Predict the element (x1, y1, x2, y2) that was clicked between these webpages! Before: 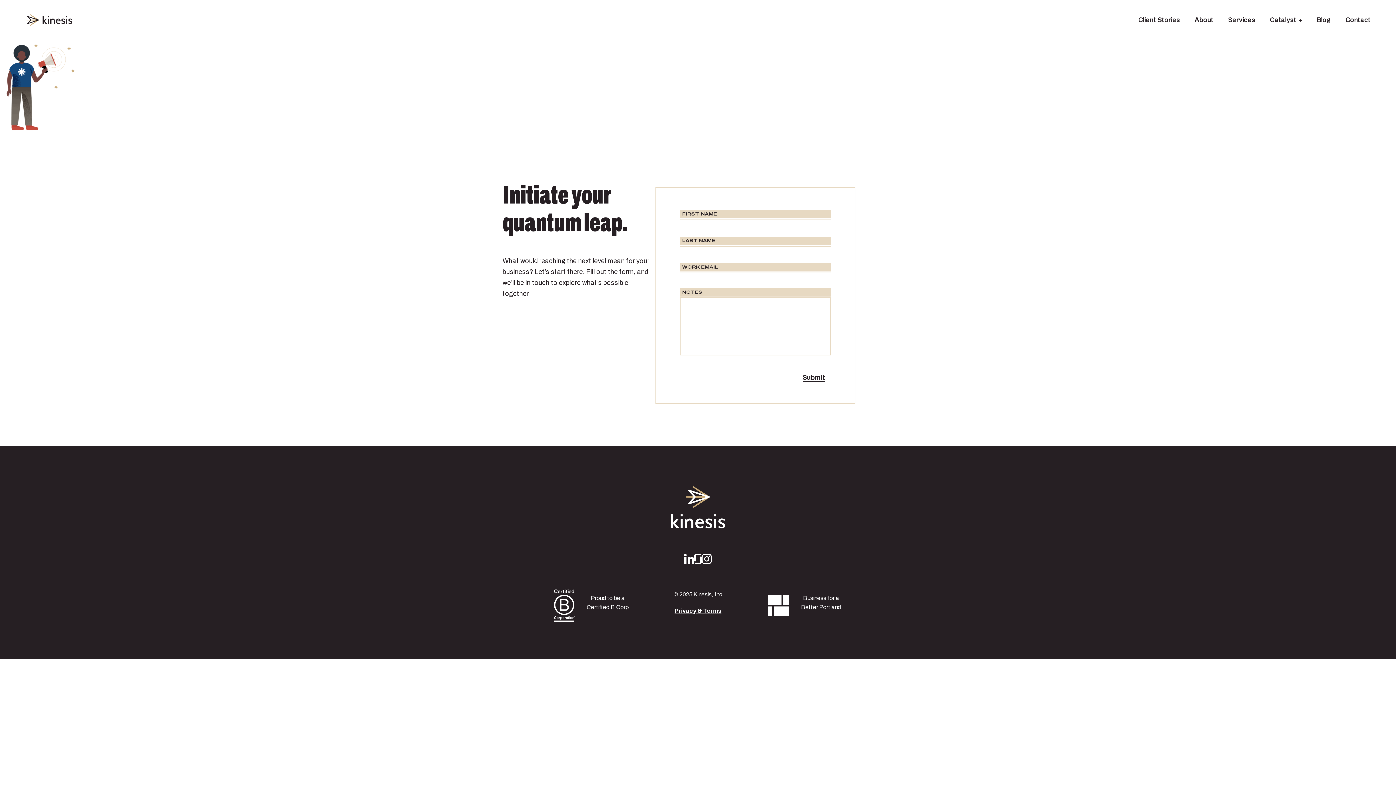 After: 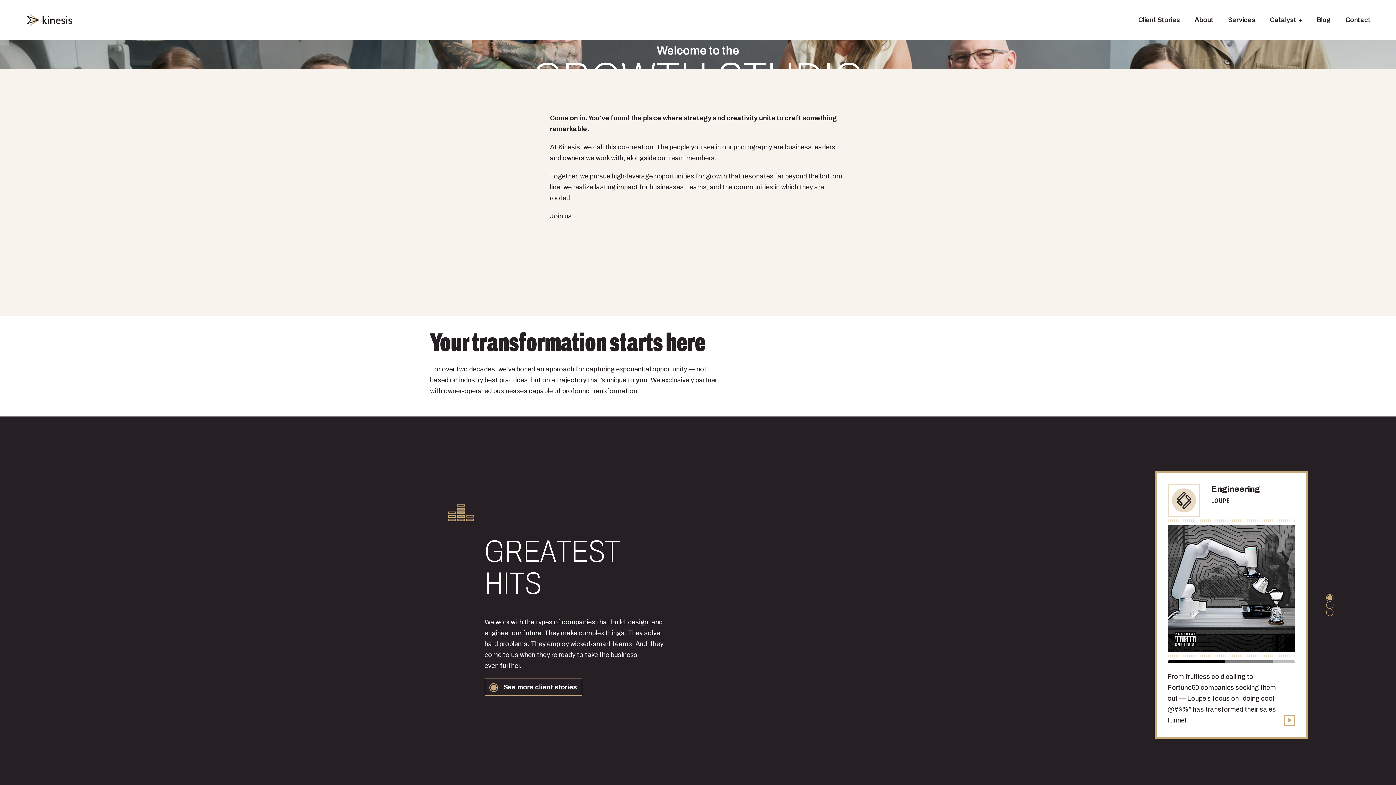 Action: label: Go Back Home bbox: (25, 14, 72, 25)